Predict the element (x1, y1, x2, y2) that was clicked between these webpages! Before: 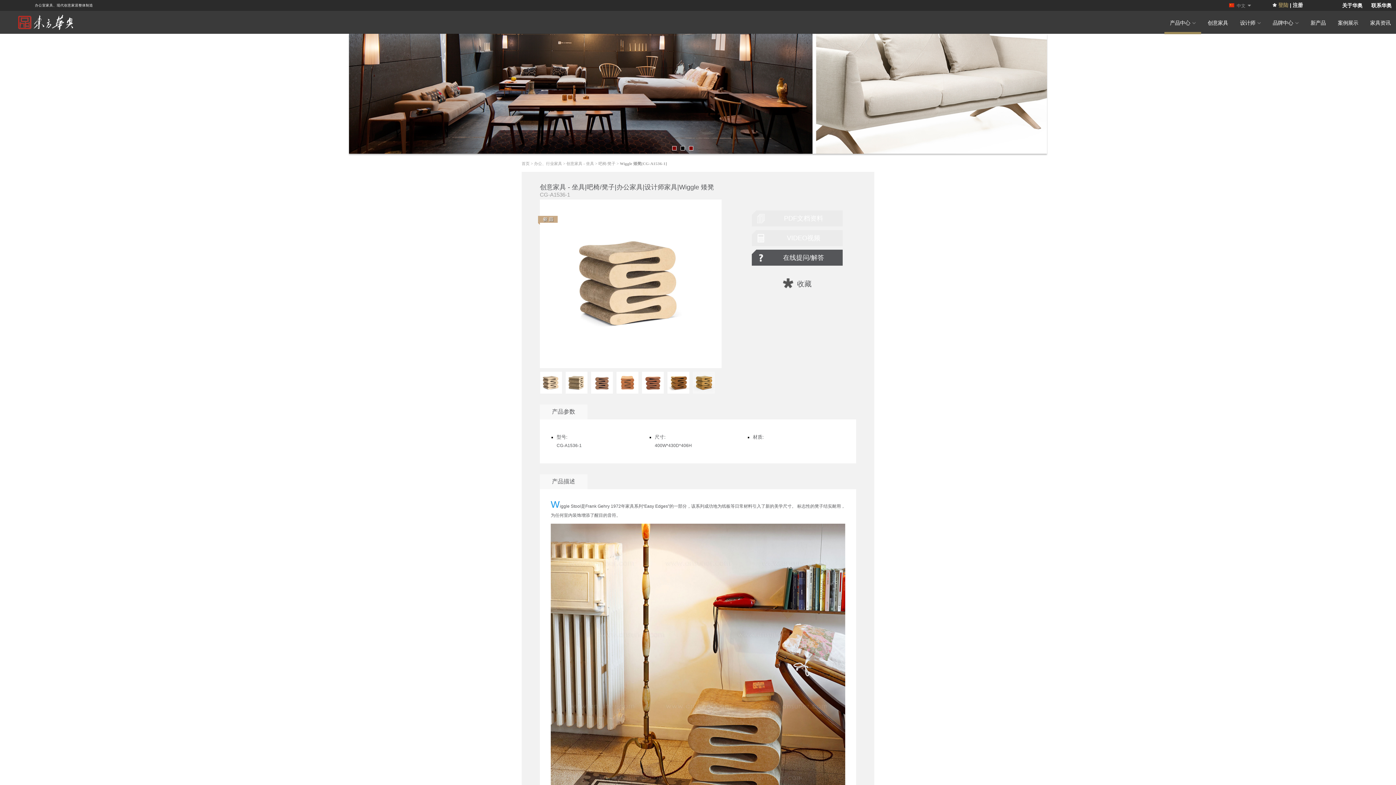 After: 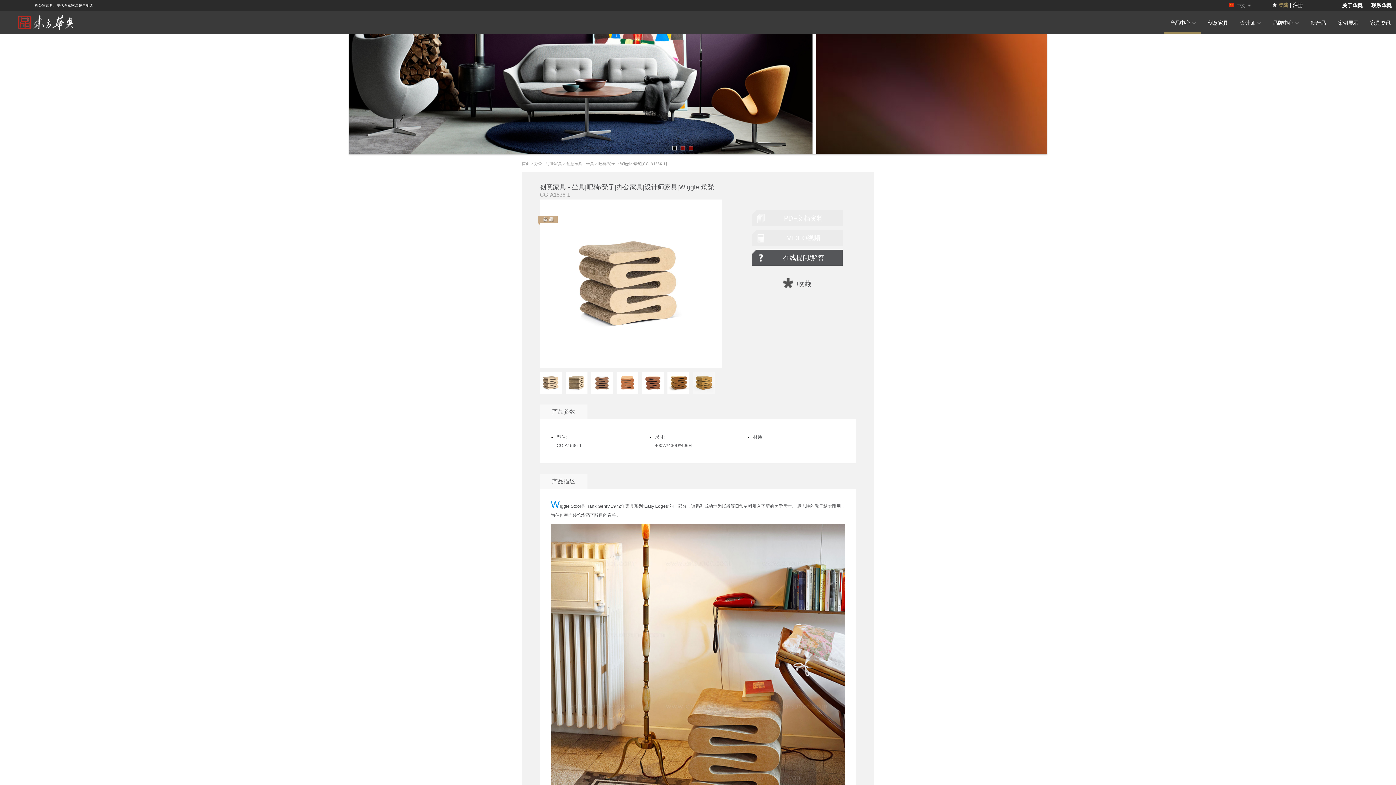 Action: bbox: (672, 146, 676, 150)